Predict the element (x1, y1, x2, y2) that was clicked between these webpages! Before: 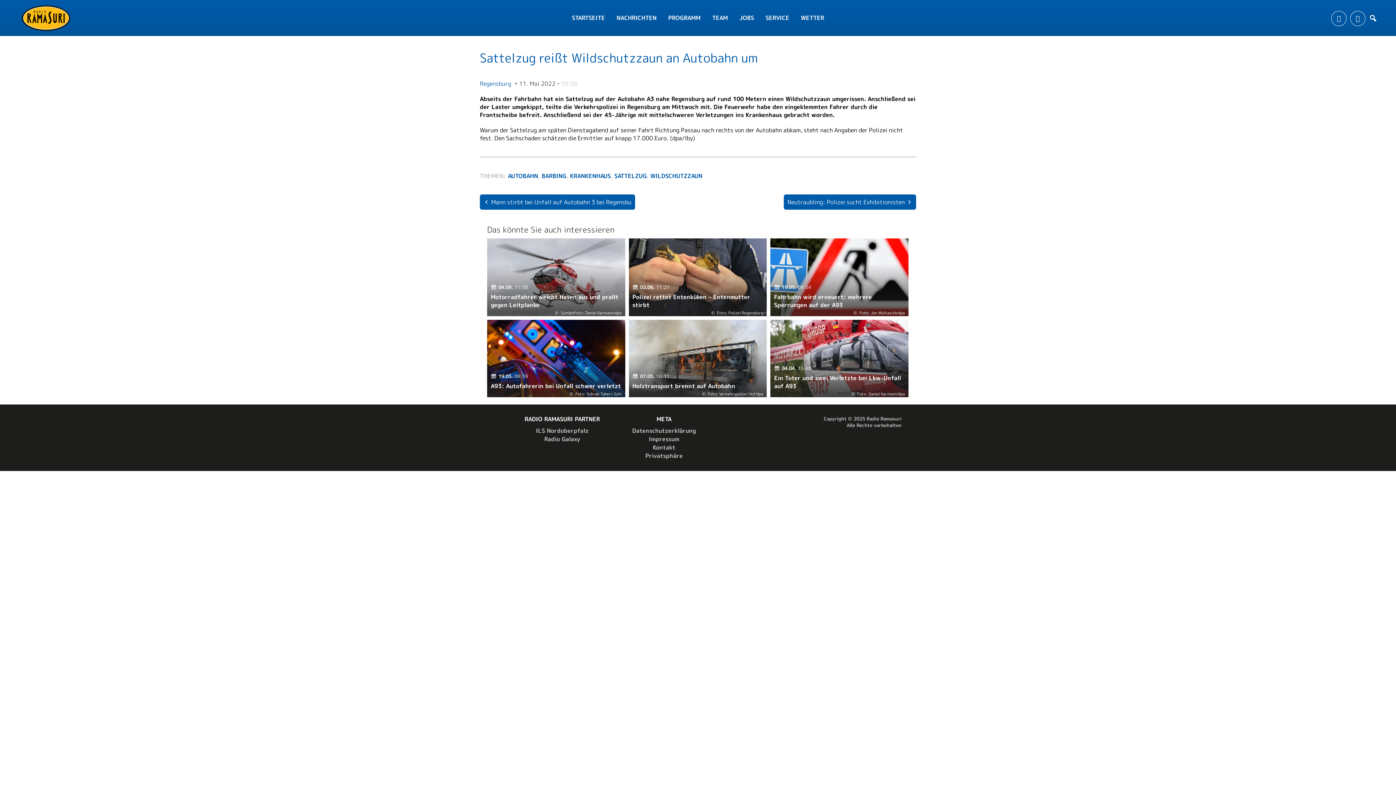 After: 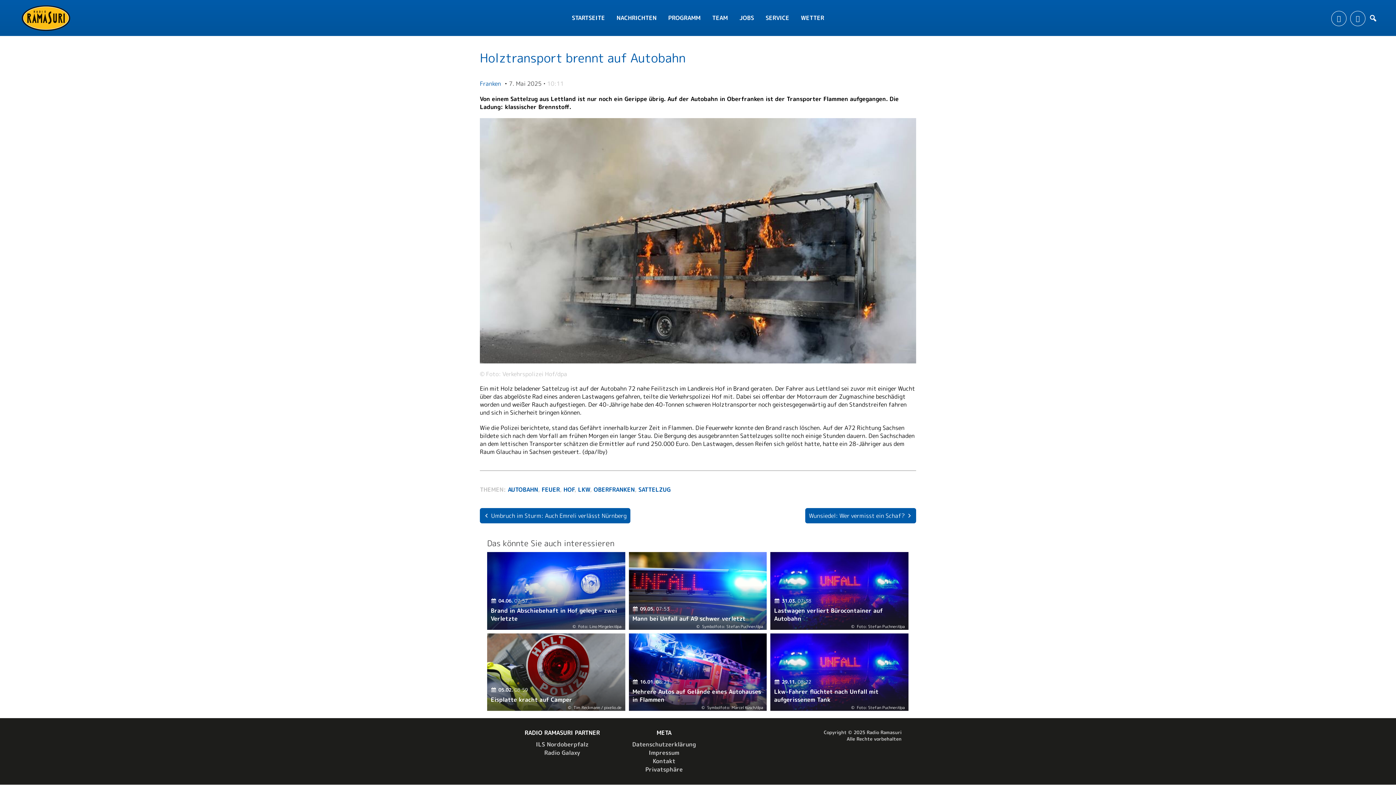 Action: bbox: (628, 319, 767, 397) label: Foto: Verkehrspolizei Hof/dpa
07.05. 10:11
Holztransport brennt auf Autobahn